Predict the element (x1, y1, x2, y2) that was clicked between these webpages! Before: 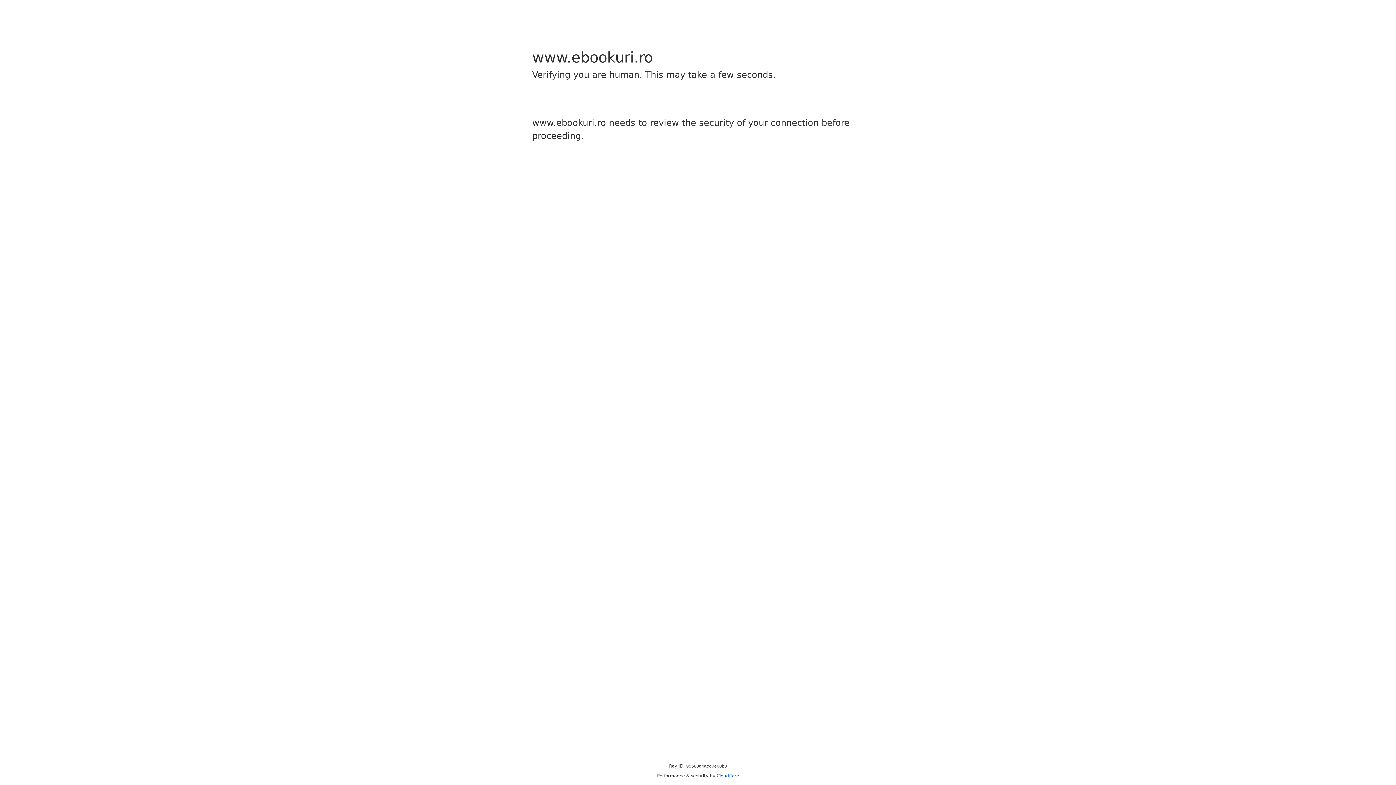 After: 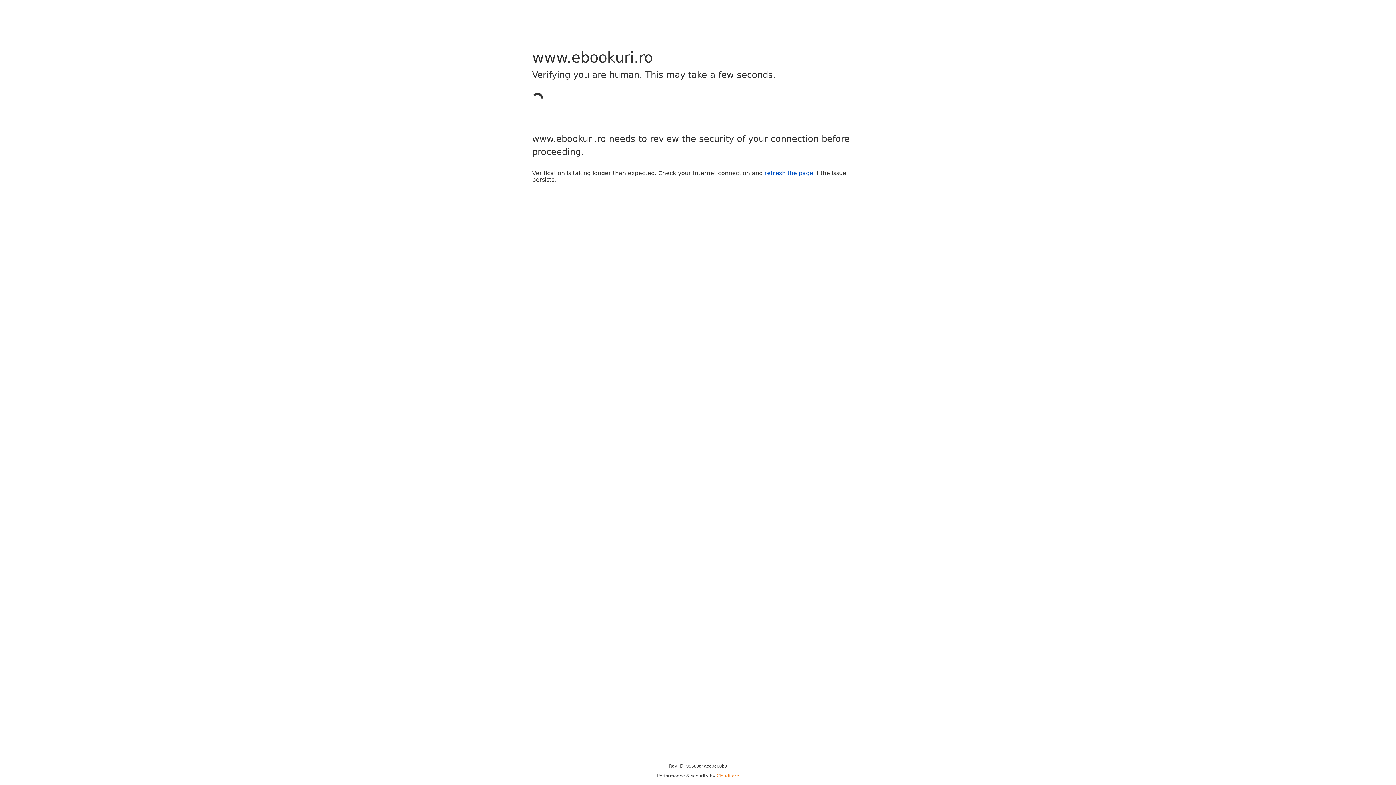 Action: bbox: (716, 773, 739, 778) label: Cloudflare